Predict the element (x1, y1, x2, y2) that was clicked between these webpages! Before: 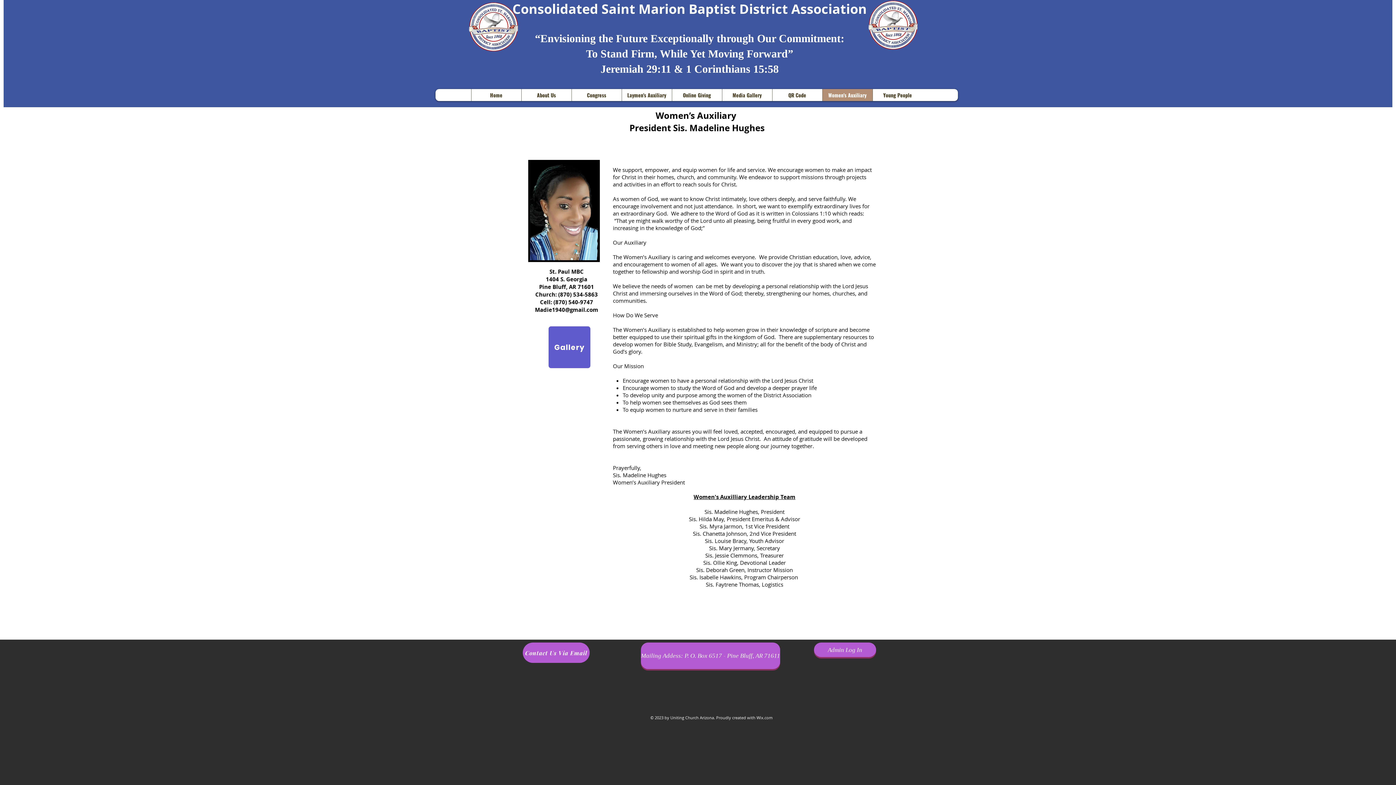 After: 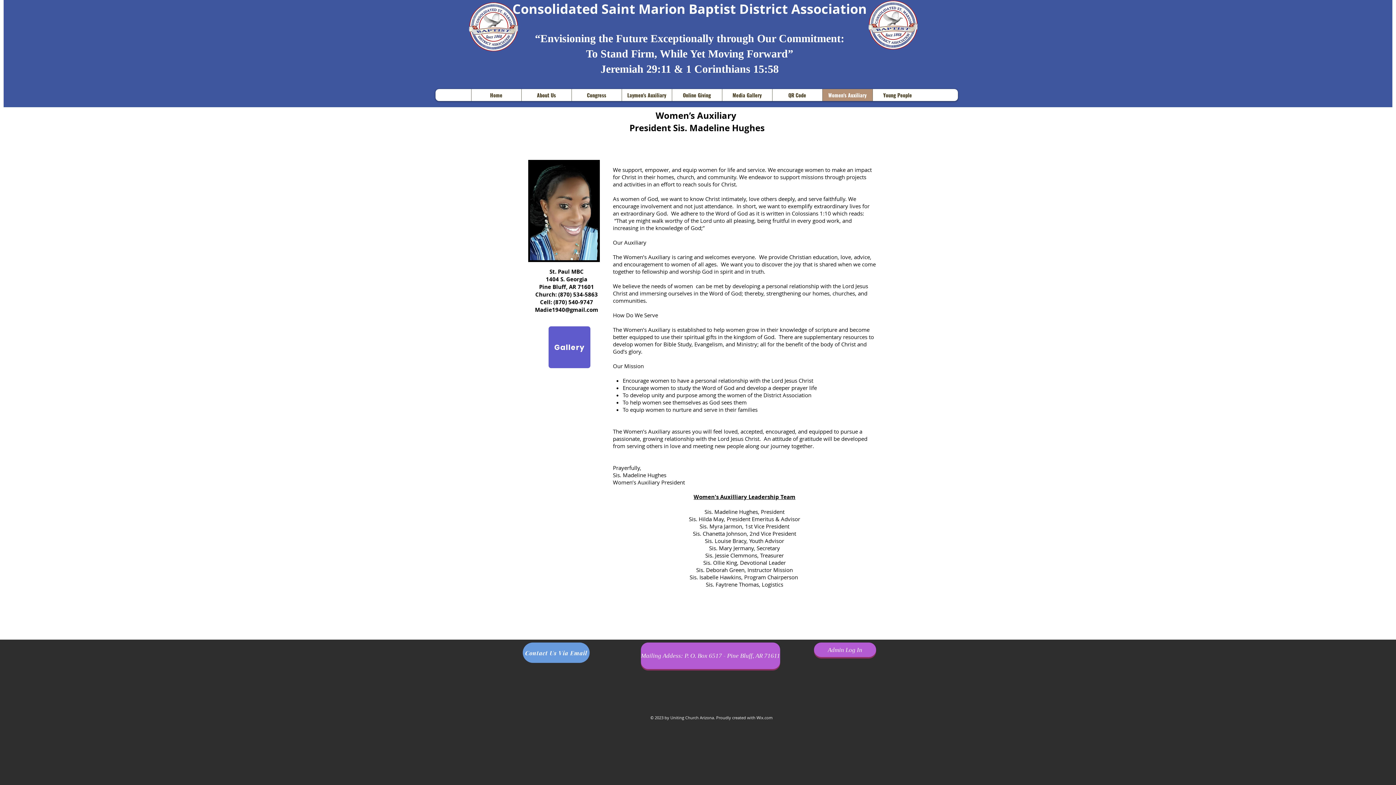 Action: bbox: (522, 642, 589, 663) label: Contact Us Via Email